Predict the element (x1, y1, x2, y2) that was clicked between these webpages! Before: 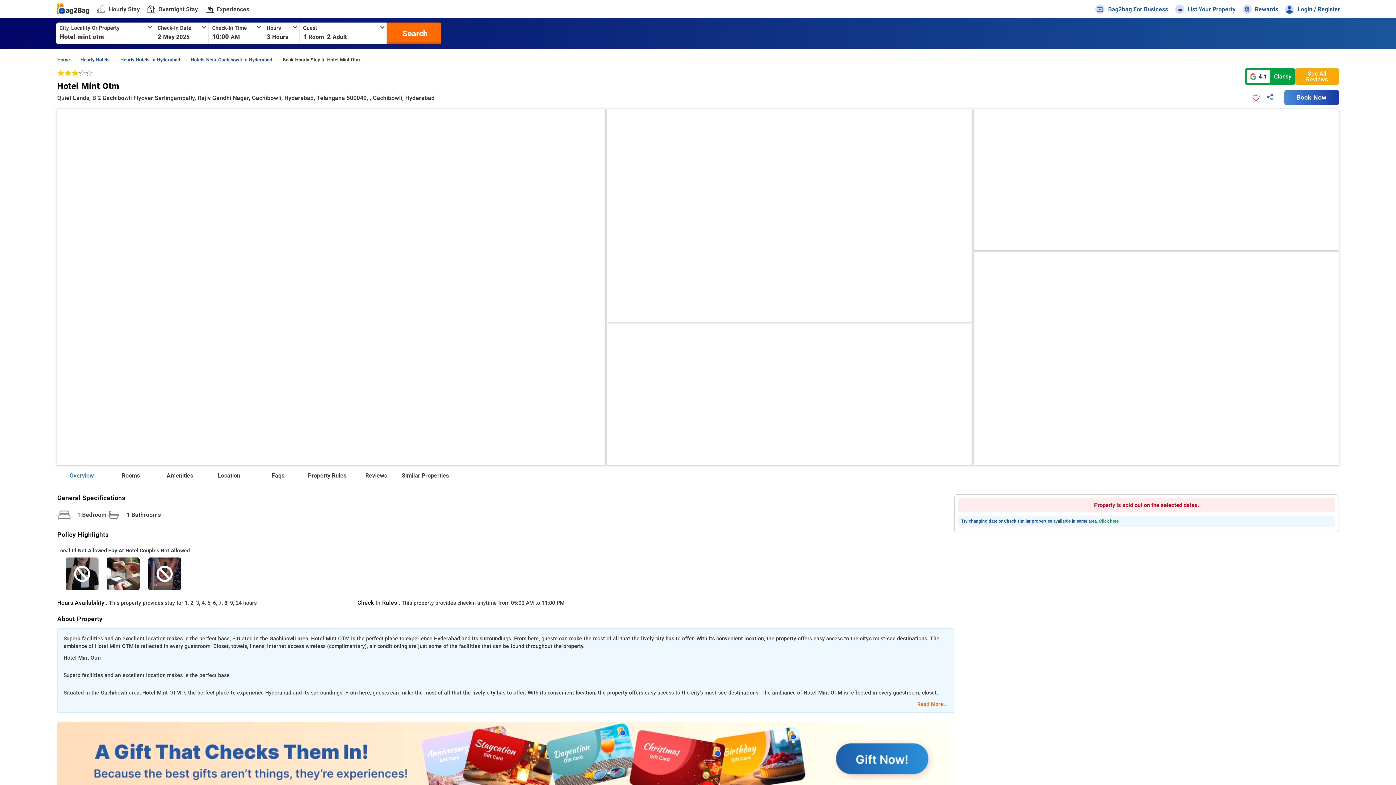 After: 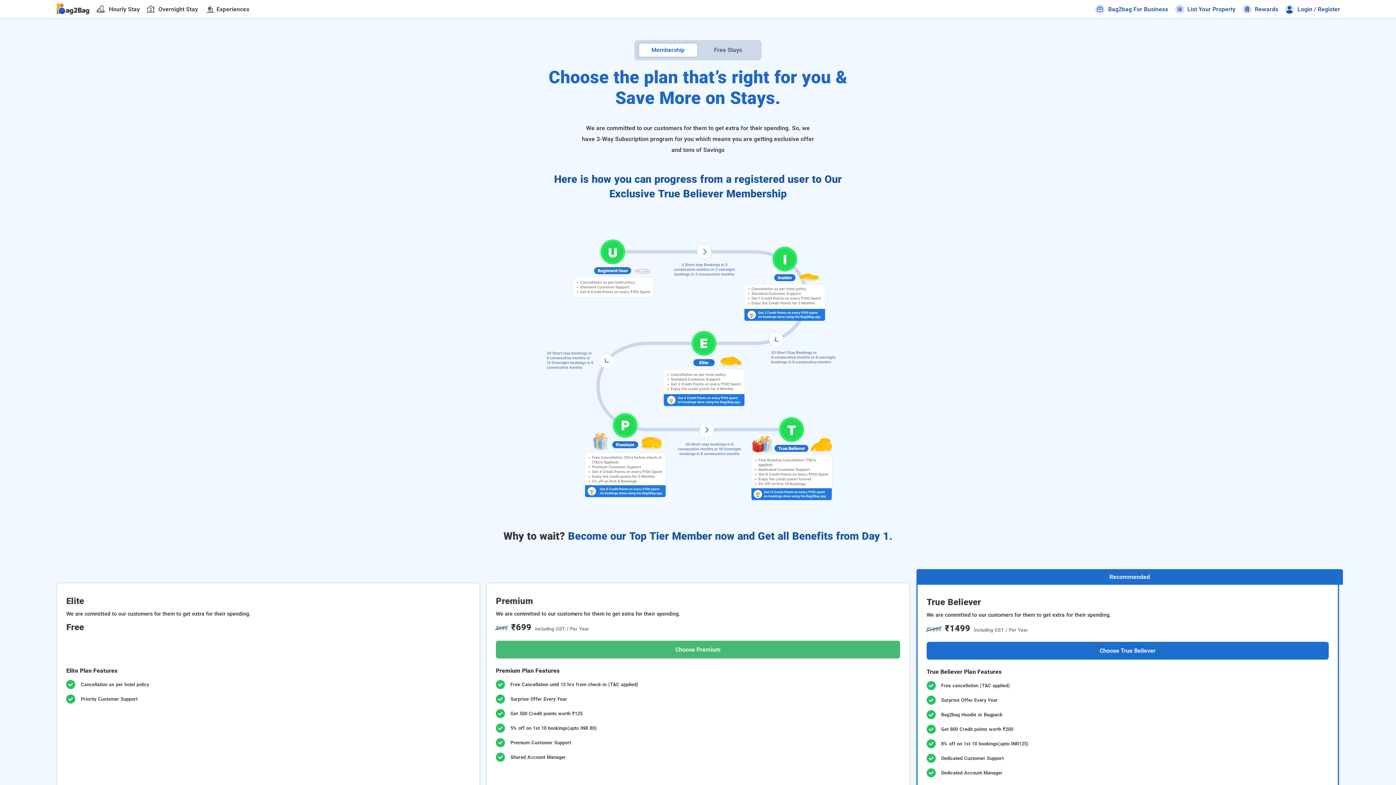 Action: bbox: (1241, 4, 1278, 13) label: Rewards